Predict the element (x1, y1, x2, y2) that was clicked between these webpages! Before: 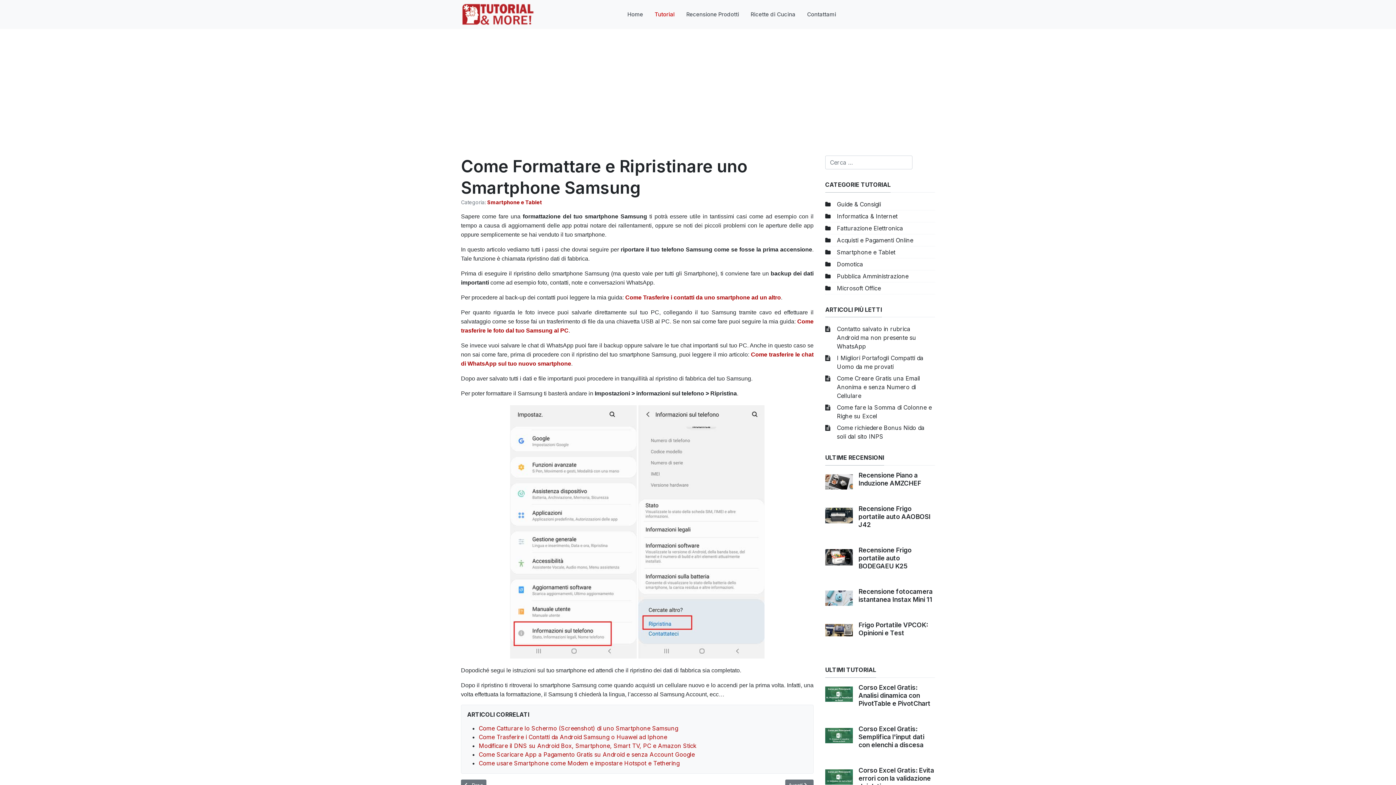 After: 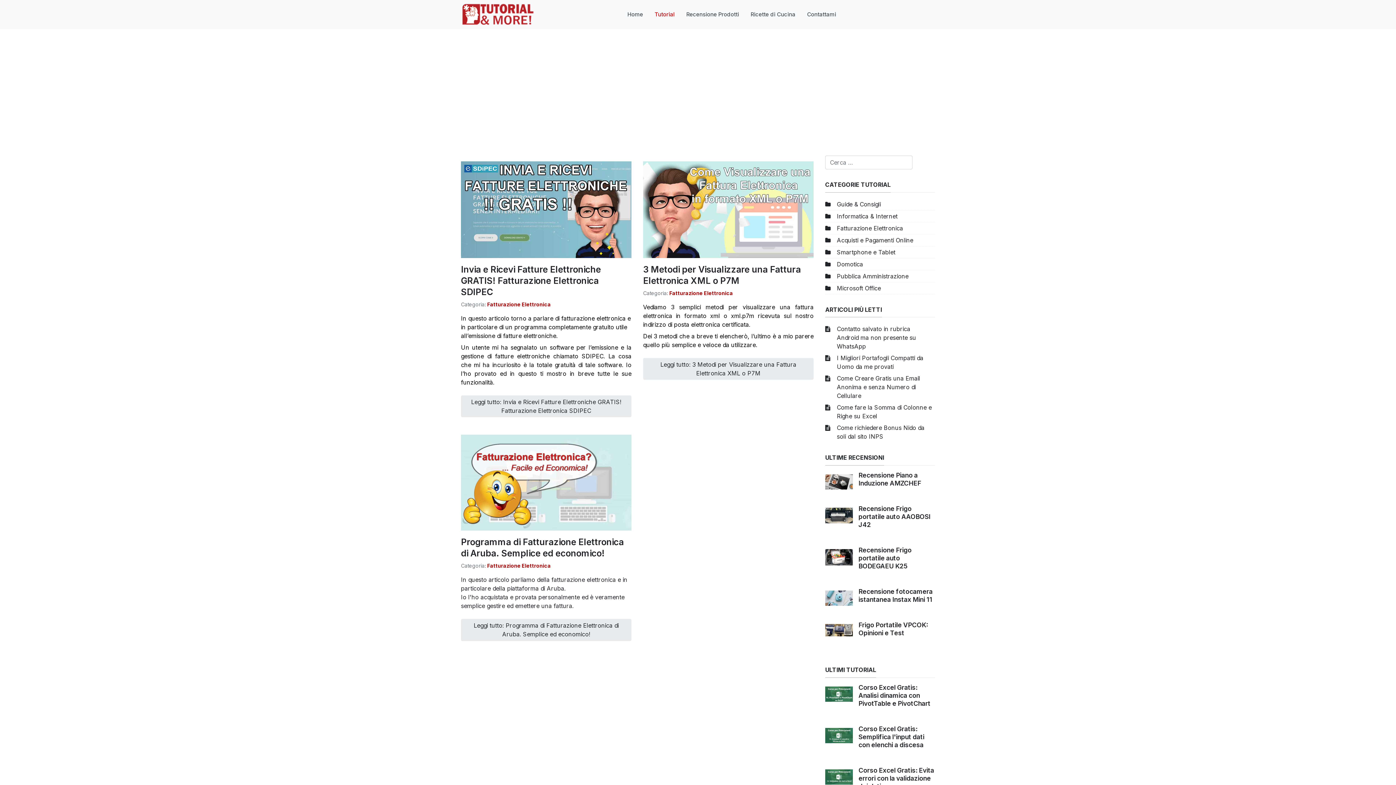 Action: bbox: (825, 222, 935, 234) label: Fatturazione Elettronica